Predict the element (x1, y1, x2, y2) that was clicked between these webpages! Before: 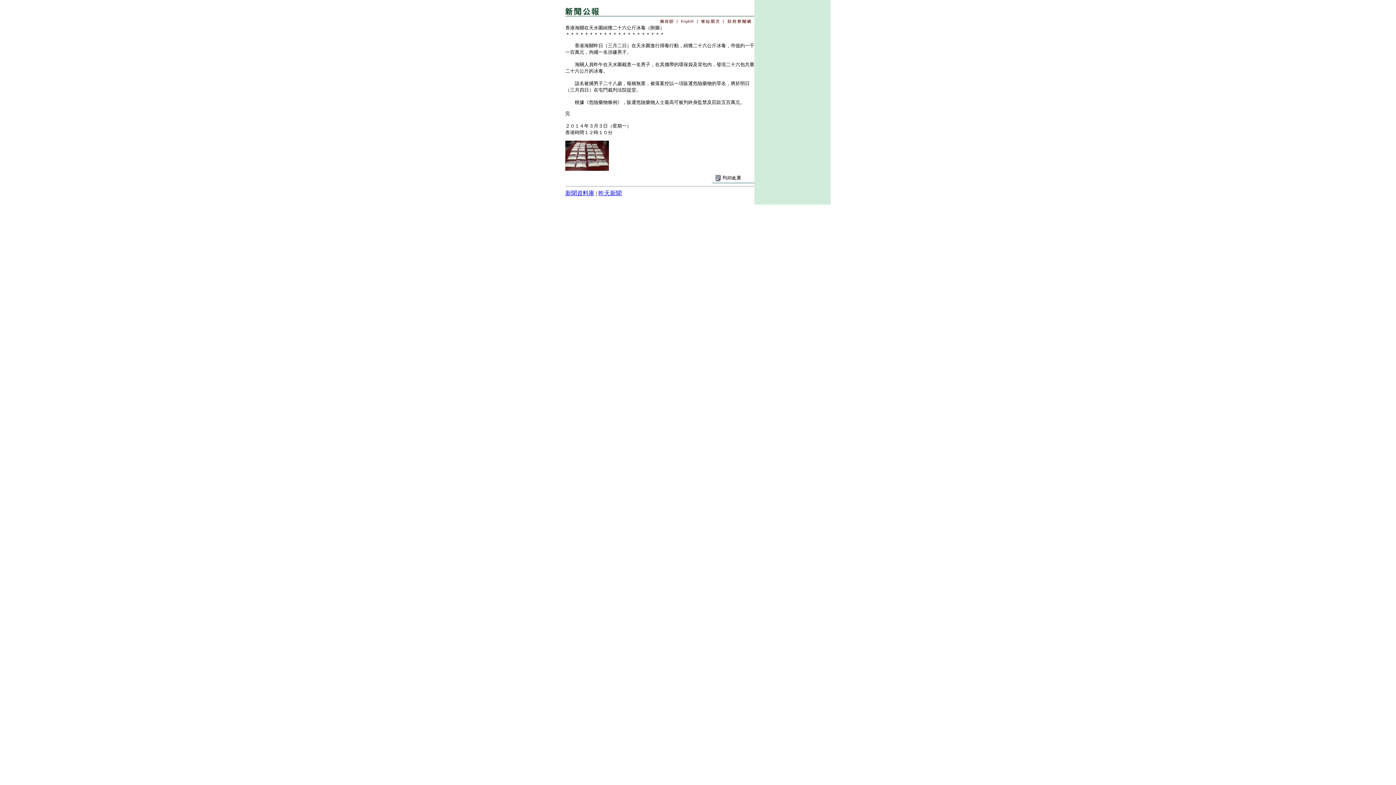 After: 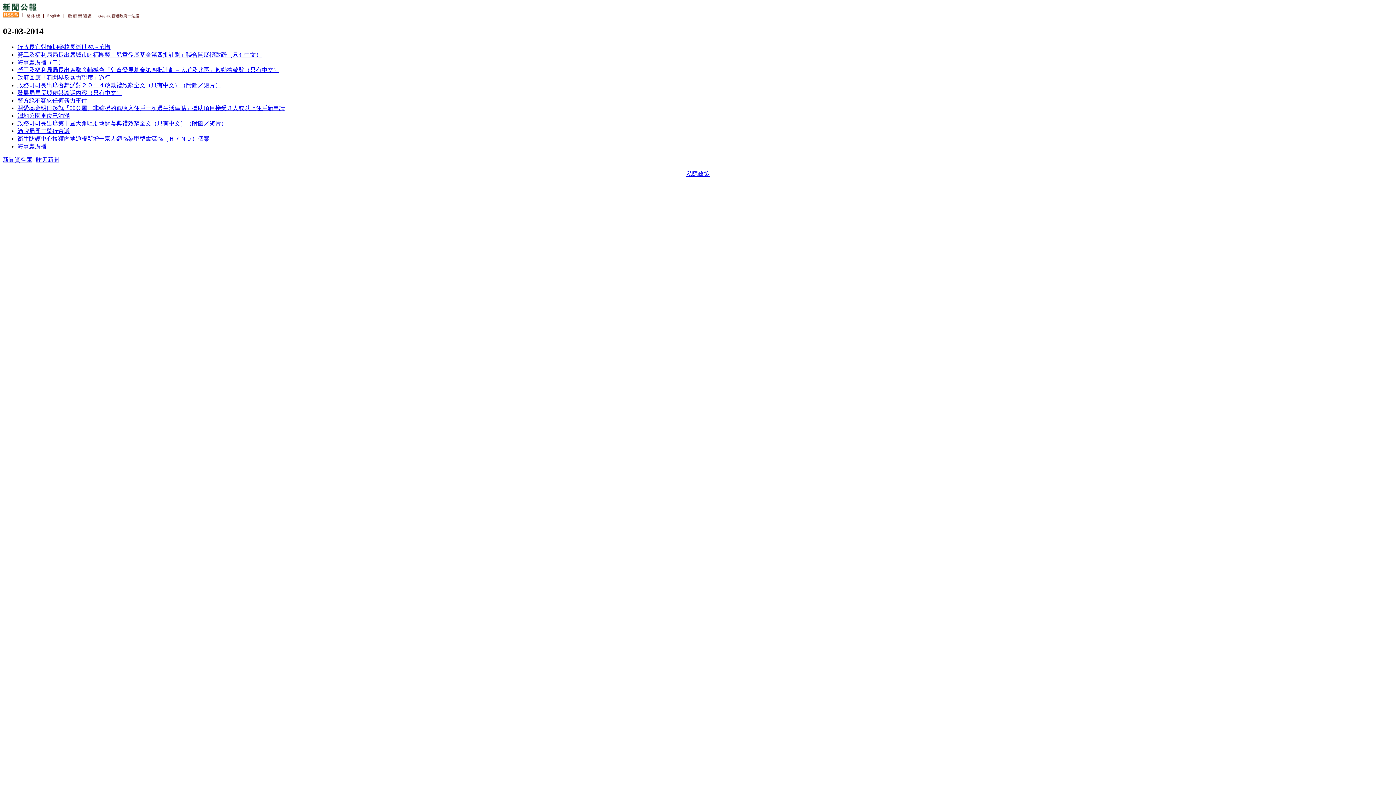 Action: label: 昨天新聞 bbox: (598, 190, 621, 196)